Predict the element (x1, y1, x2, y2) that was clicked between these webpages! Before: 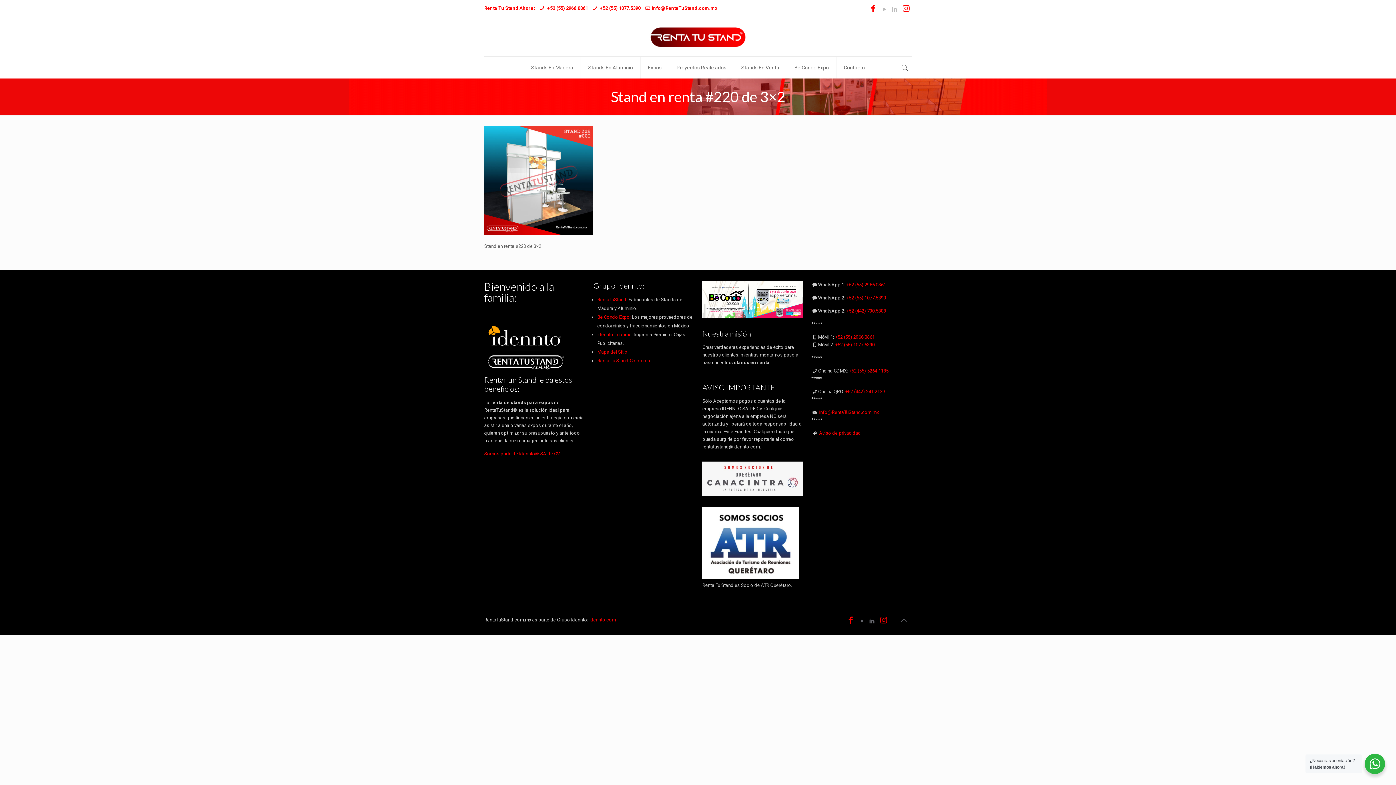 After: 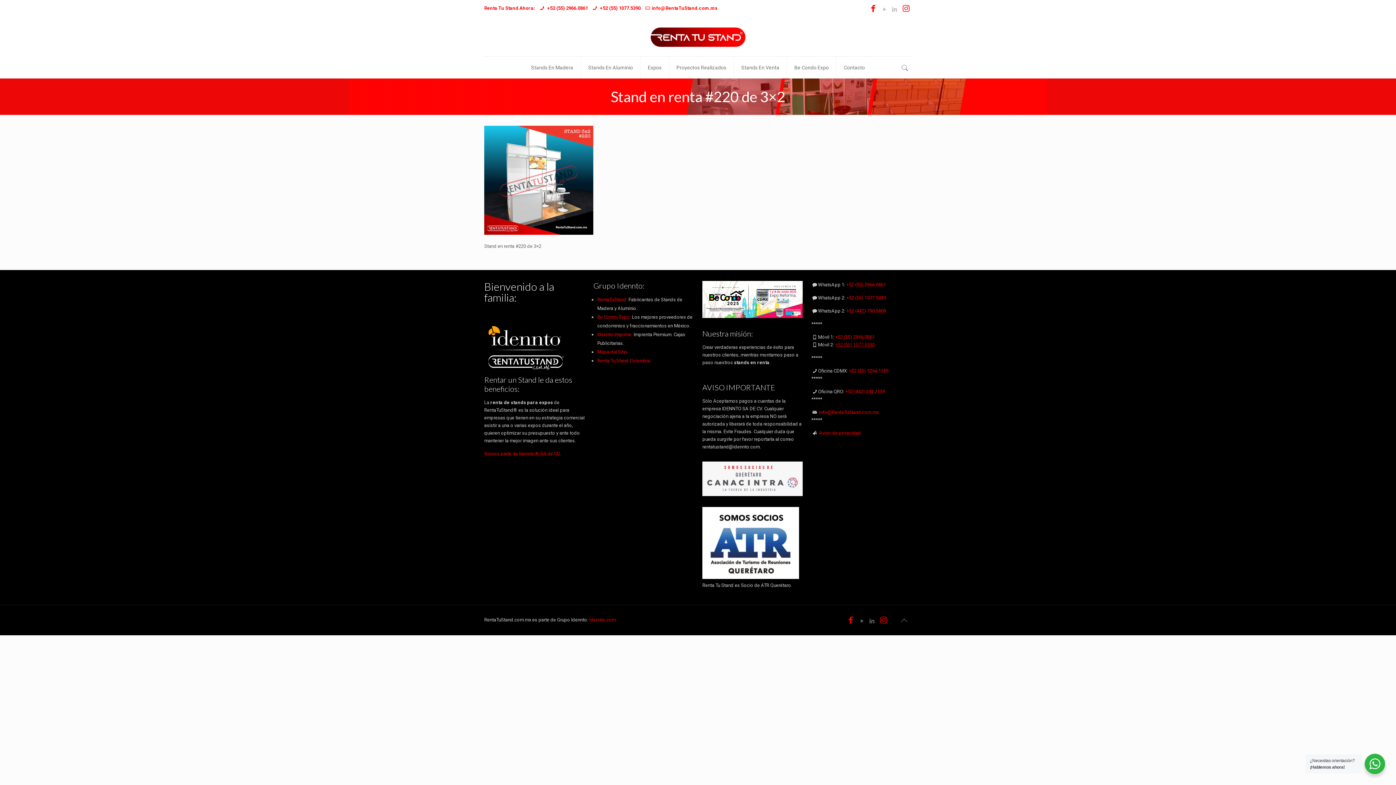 Action: label: +52 (55) 1077.5390 bbox: (835, 342, 874, 347)